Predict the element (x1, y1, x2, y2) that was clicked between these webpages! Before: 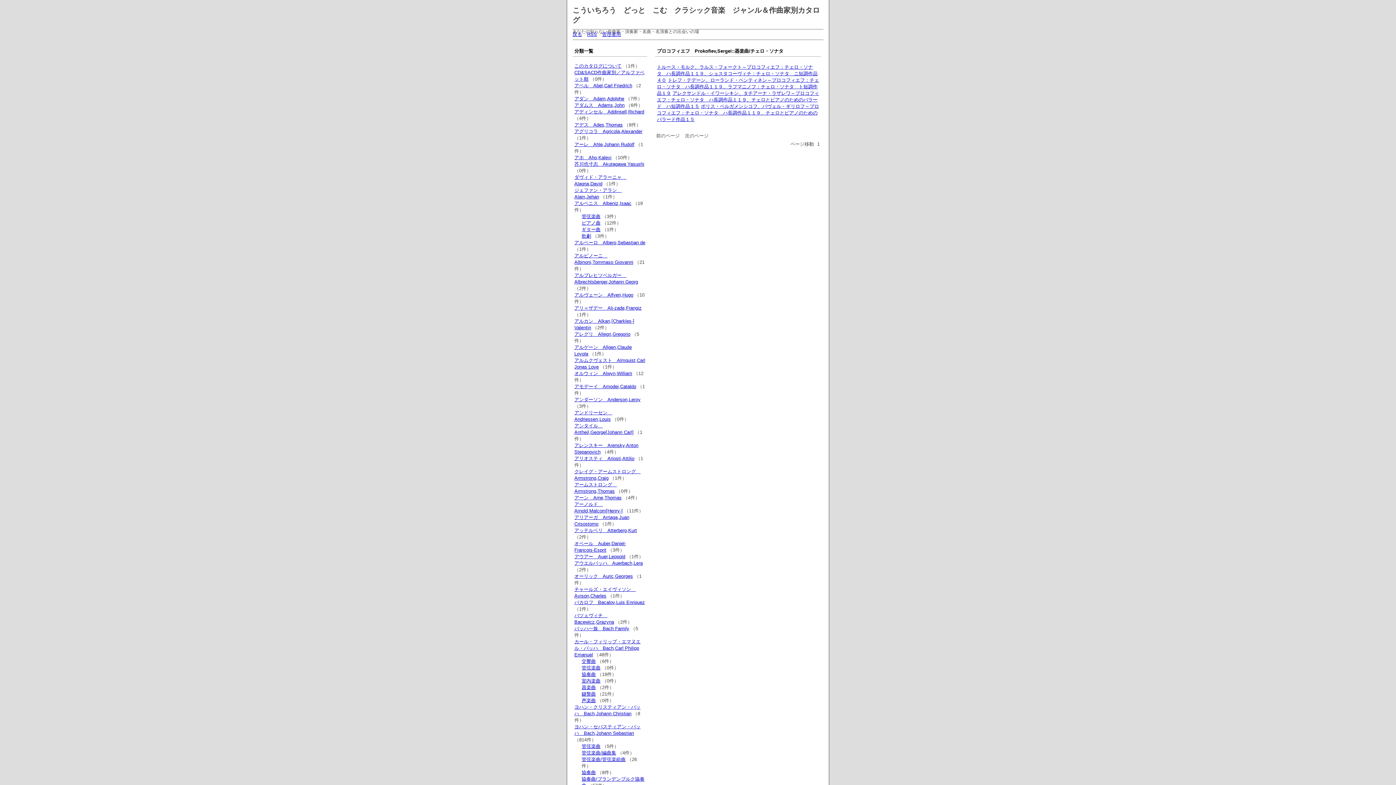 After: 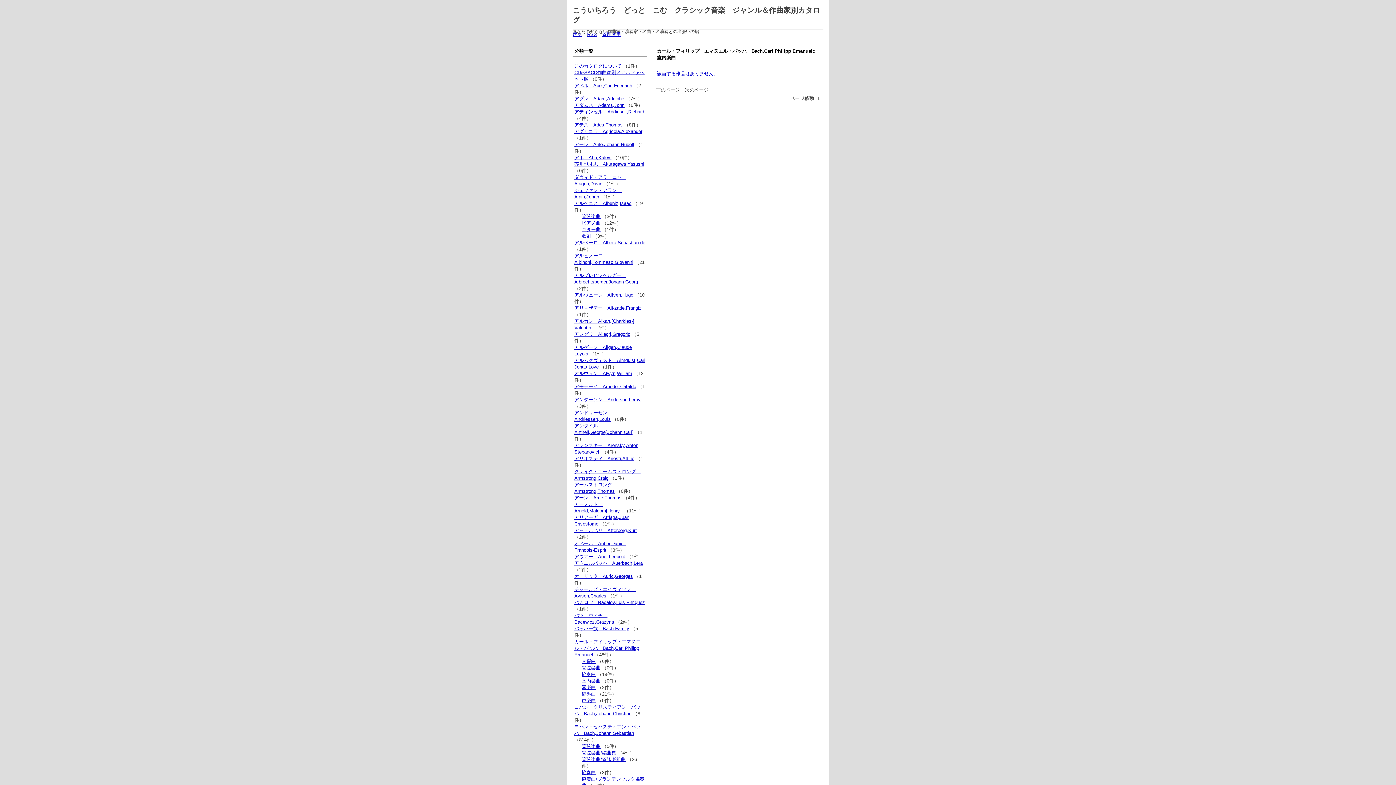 Action: bbox: (581, 678, 600, 684) label: 室内楽曲